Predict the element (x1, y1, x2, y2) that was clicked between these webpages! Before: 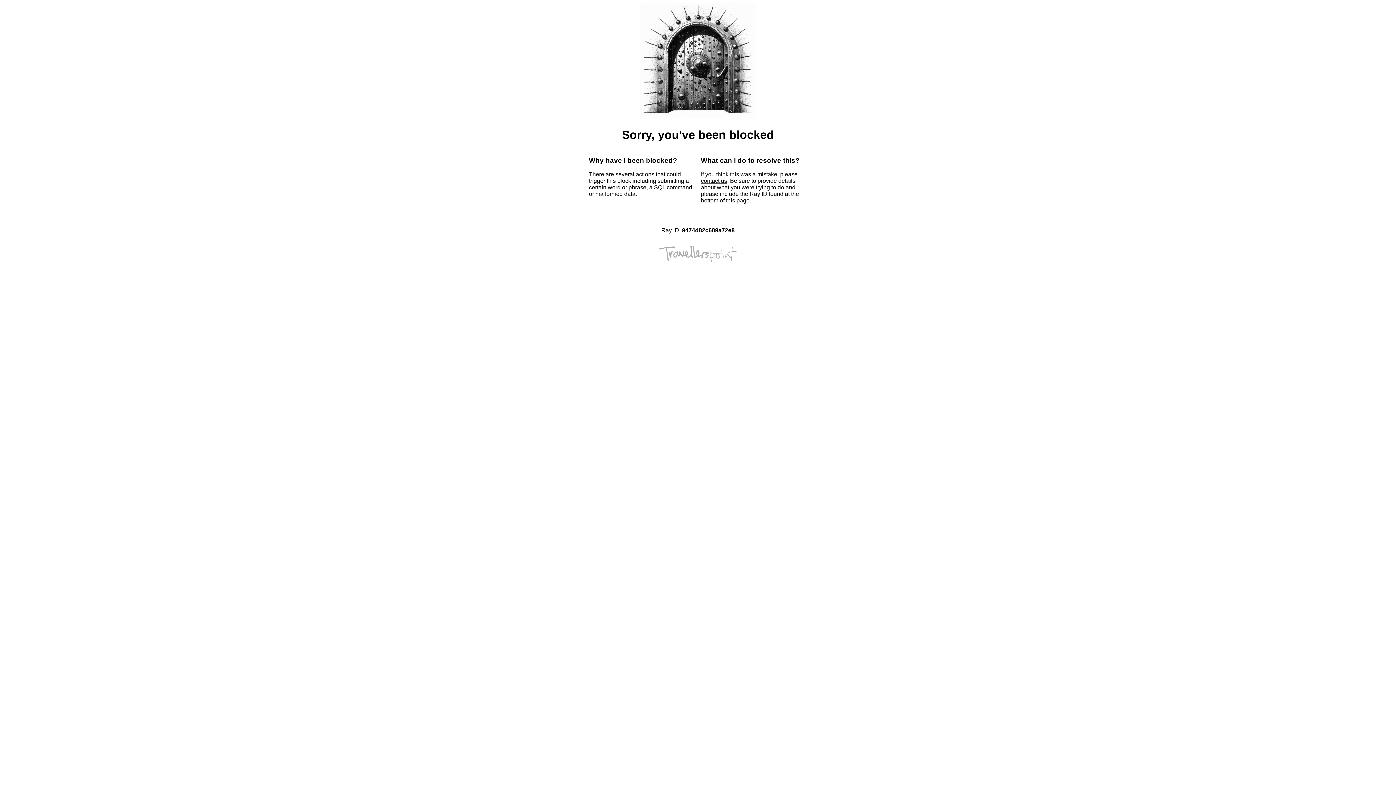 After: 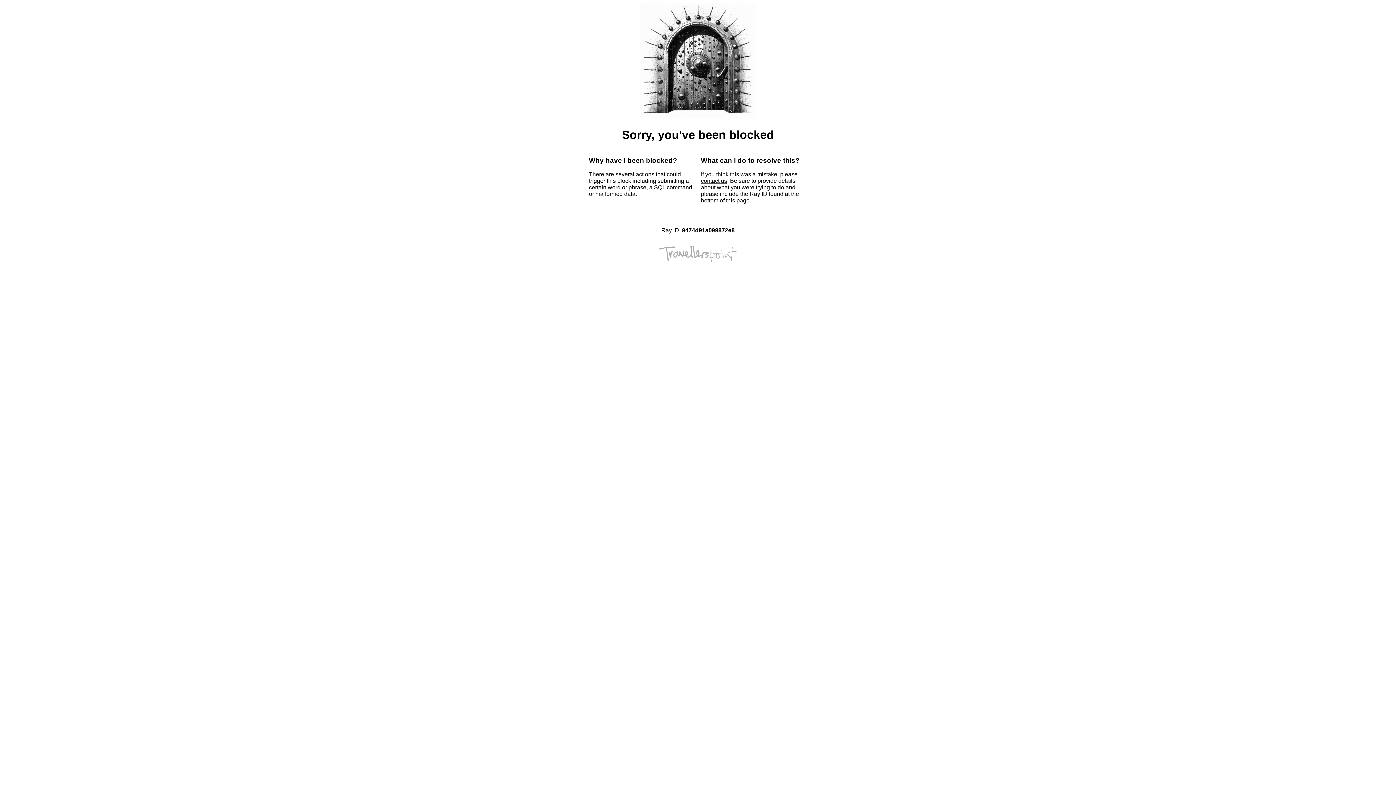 Action: label: contact us bbox: (701, 177, 727, 184)